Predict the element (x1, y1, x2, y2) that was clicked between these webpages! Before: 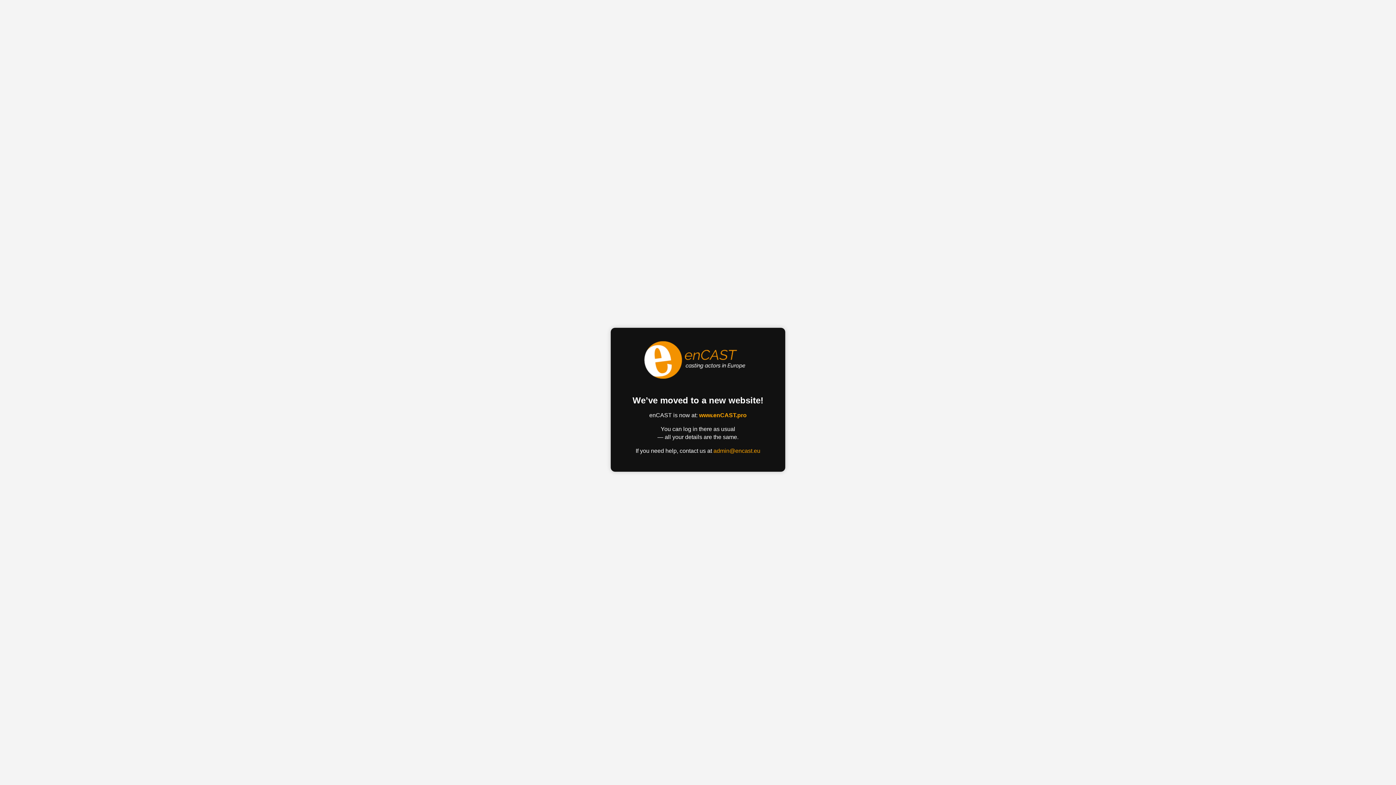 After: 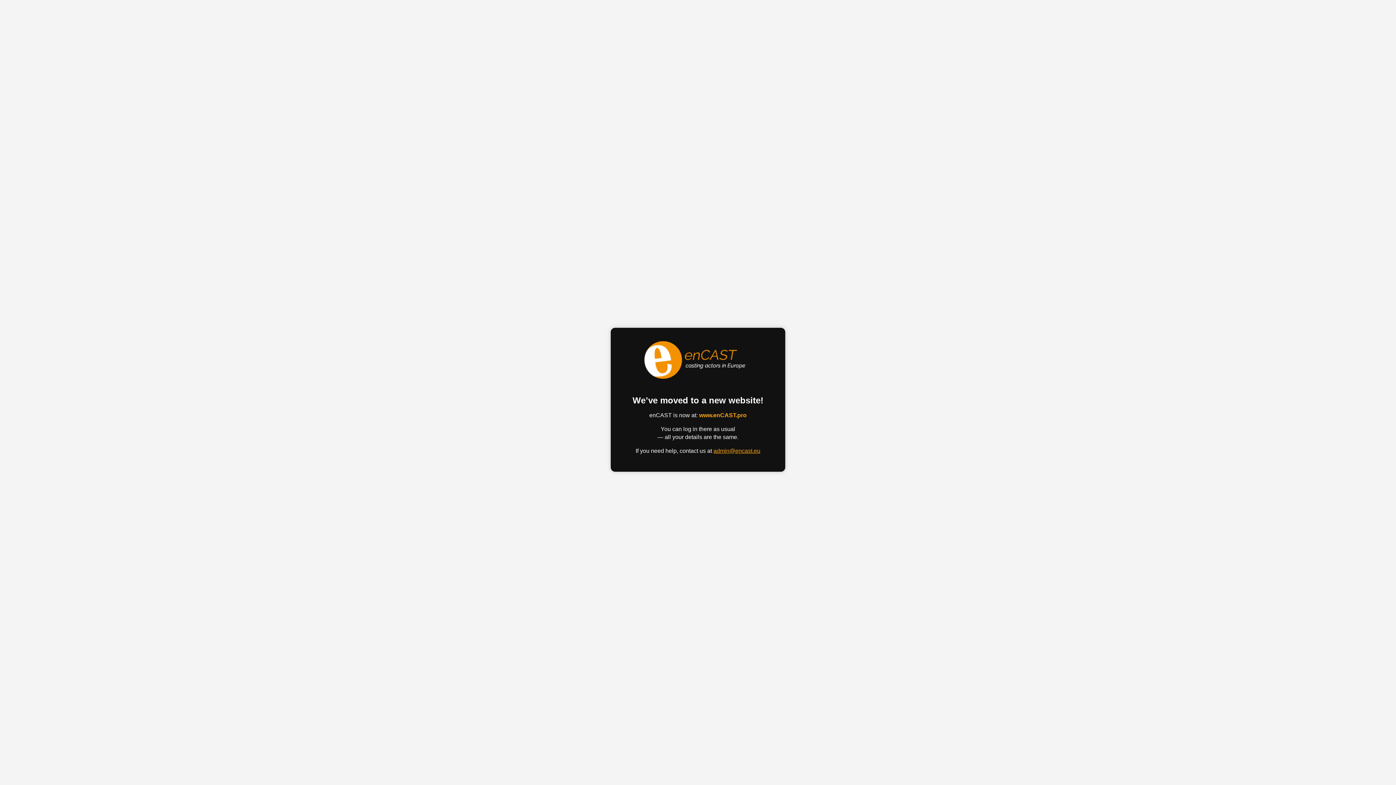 Action: bbox: (713, 447, 760, 454) label: admin@encast.eu